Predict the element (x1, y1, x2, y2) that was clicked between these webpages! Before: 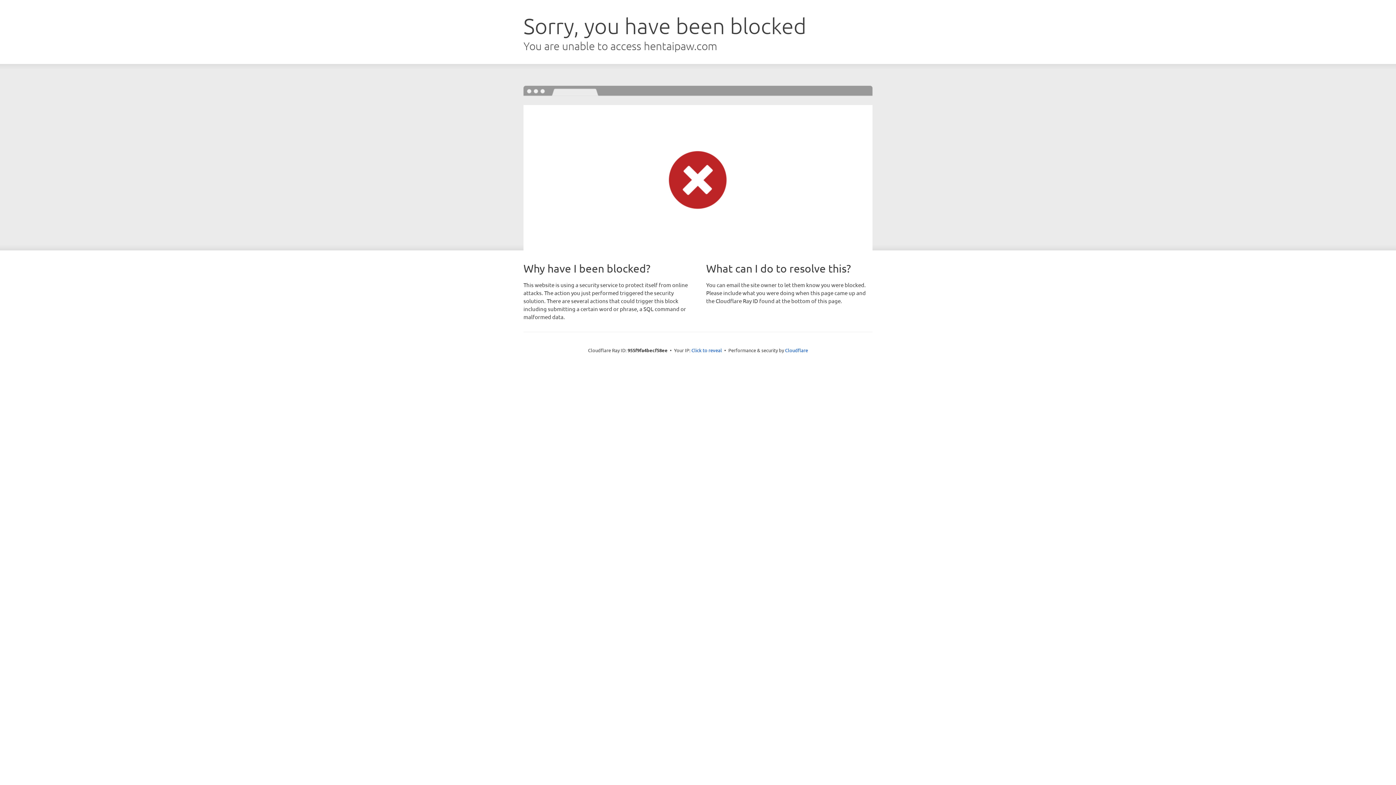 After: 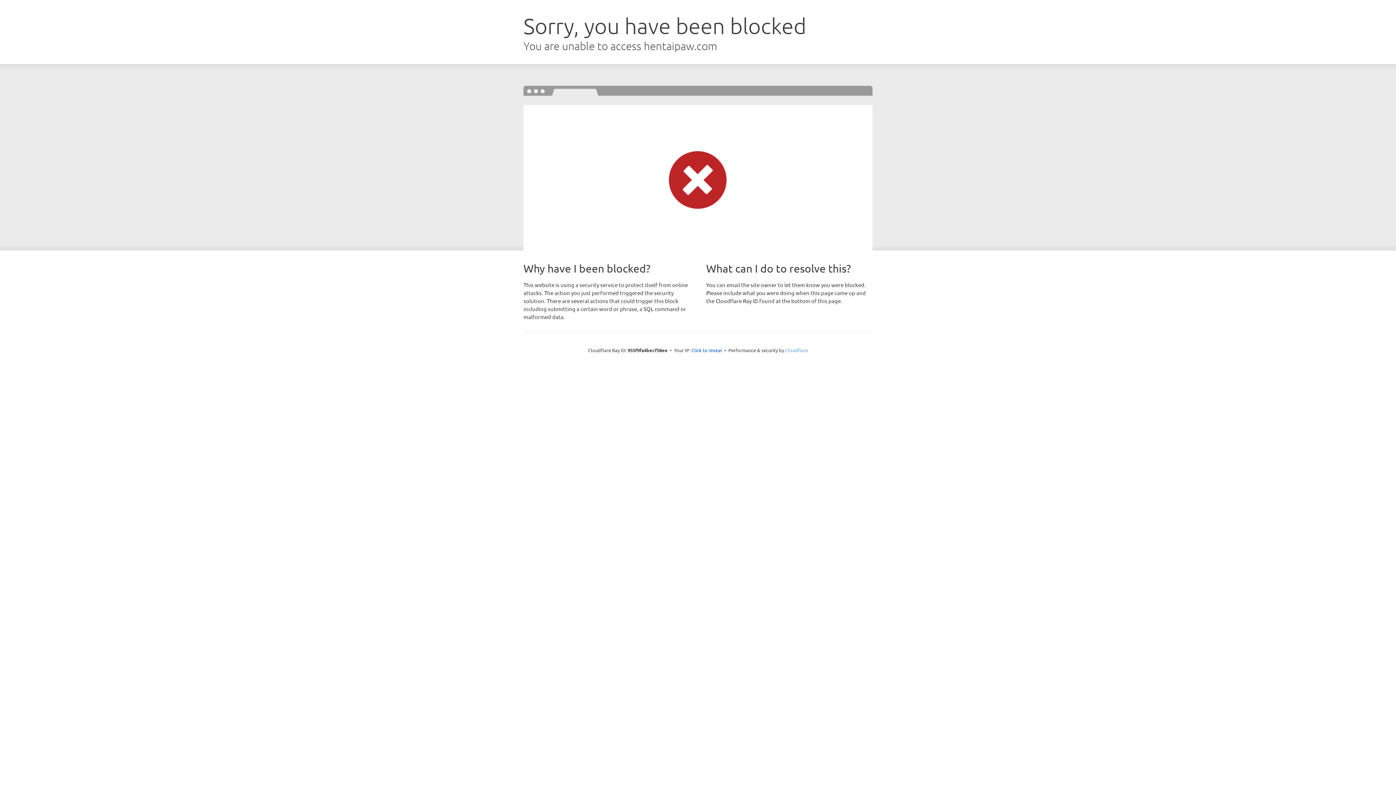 Action: bbox: (785, 347, 808, 353) label: Cloudflare